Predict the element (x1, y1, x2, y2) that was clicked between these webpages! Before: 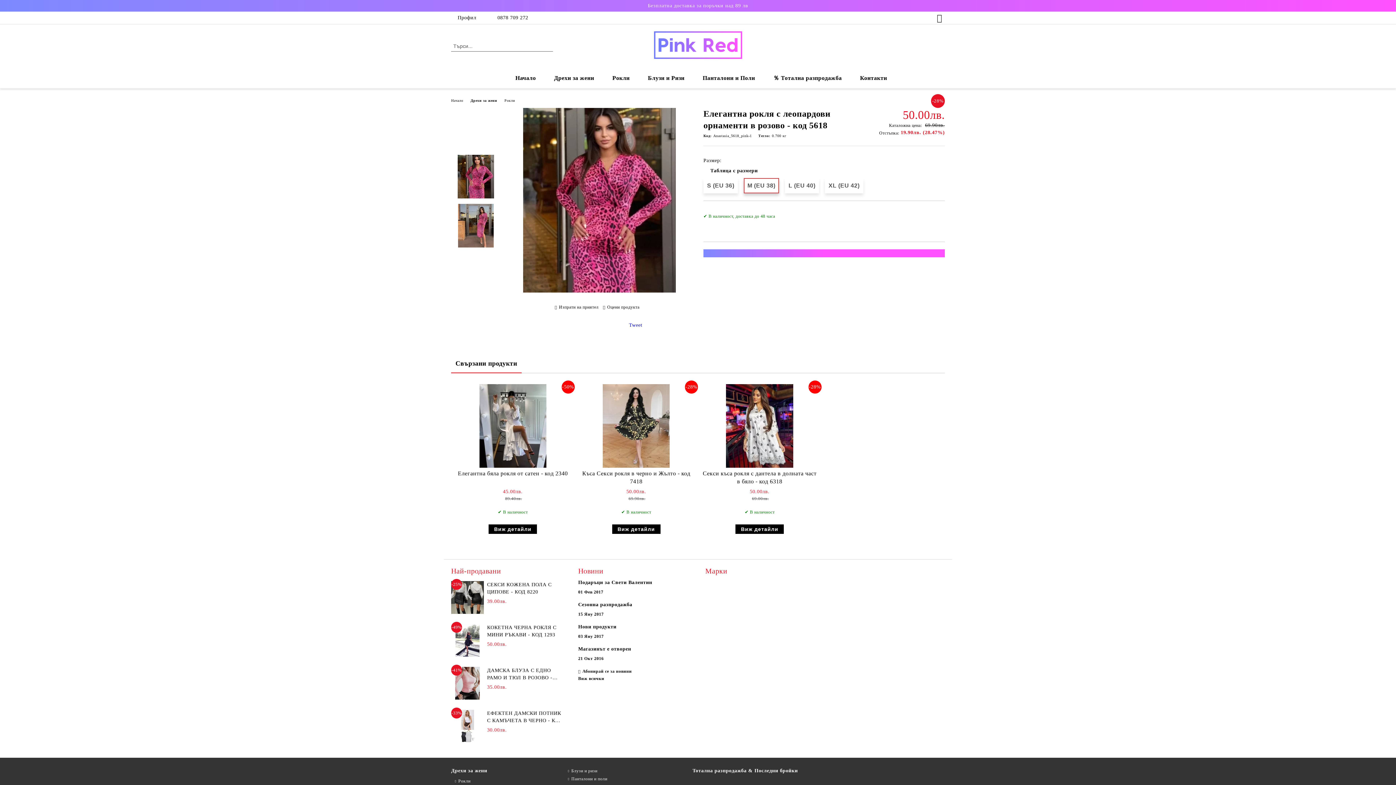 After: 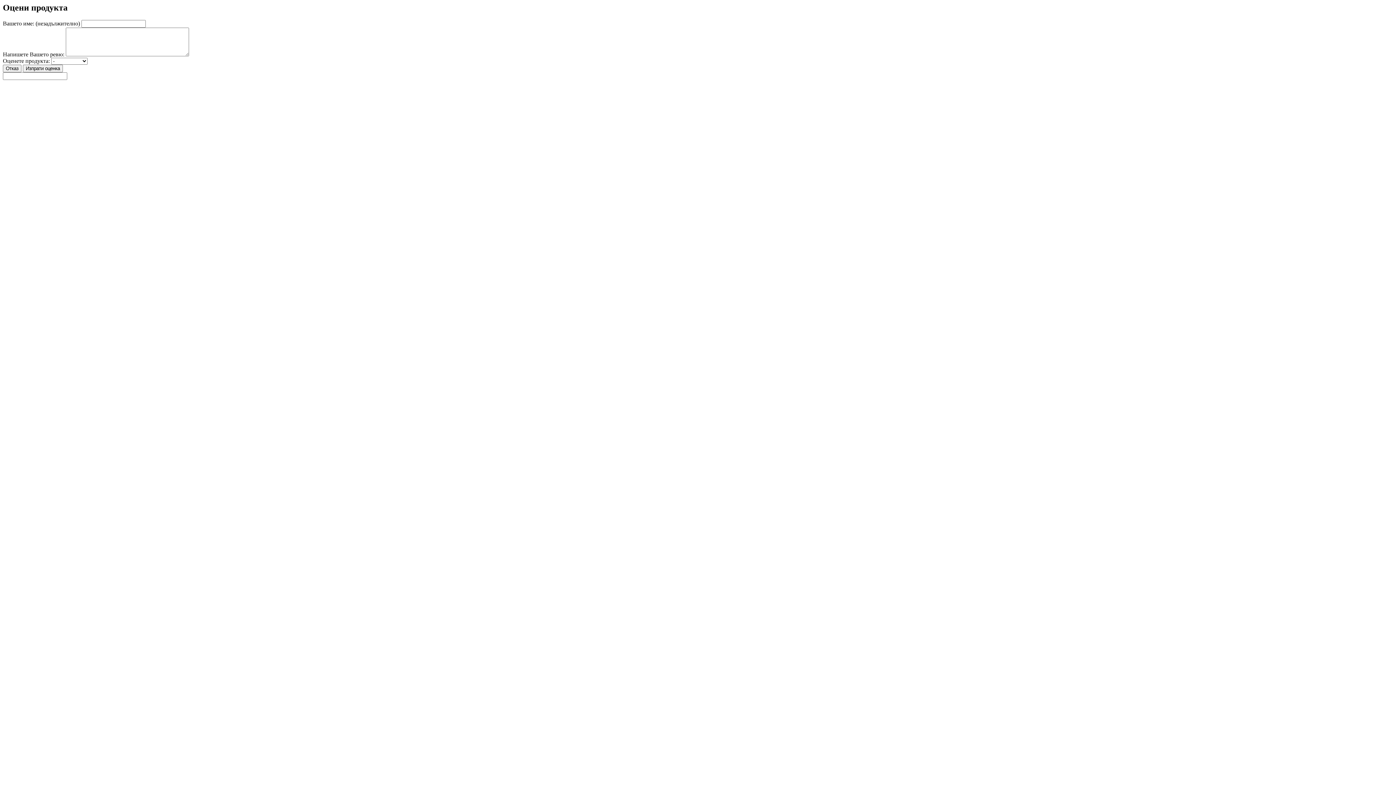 Action: label: Оцени продукта bbox: (603, 304, 639, 310)